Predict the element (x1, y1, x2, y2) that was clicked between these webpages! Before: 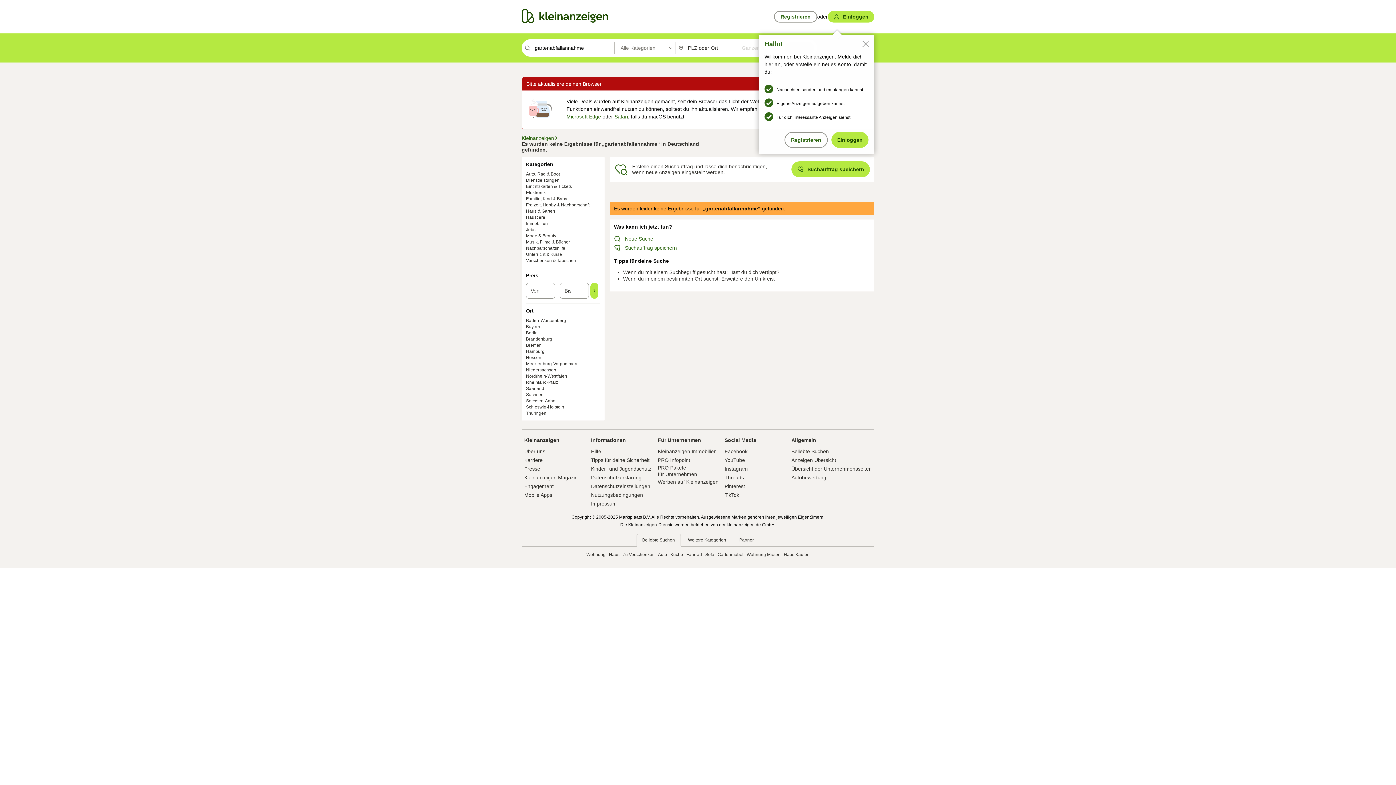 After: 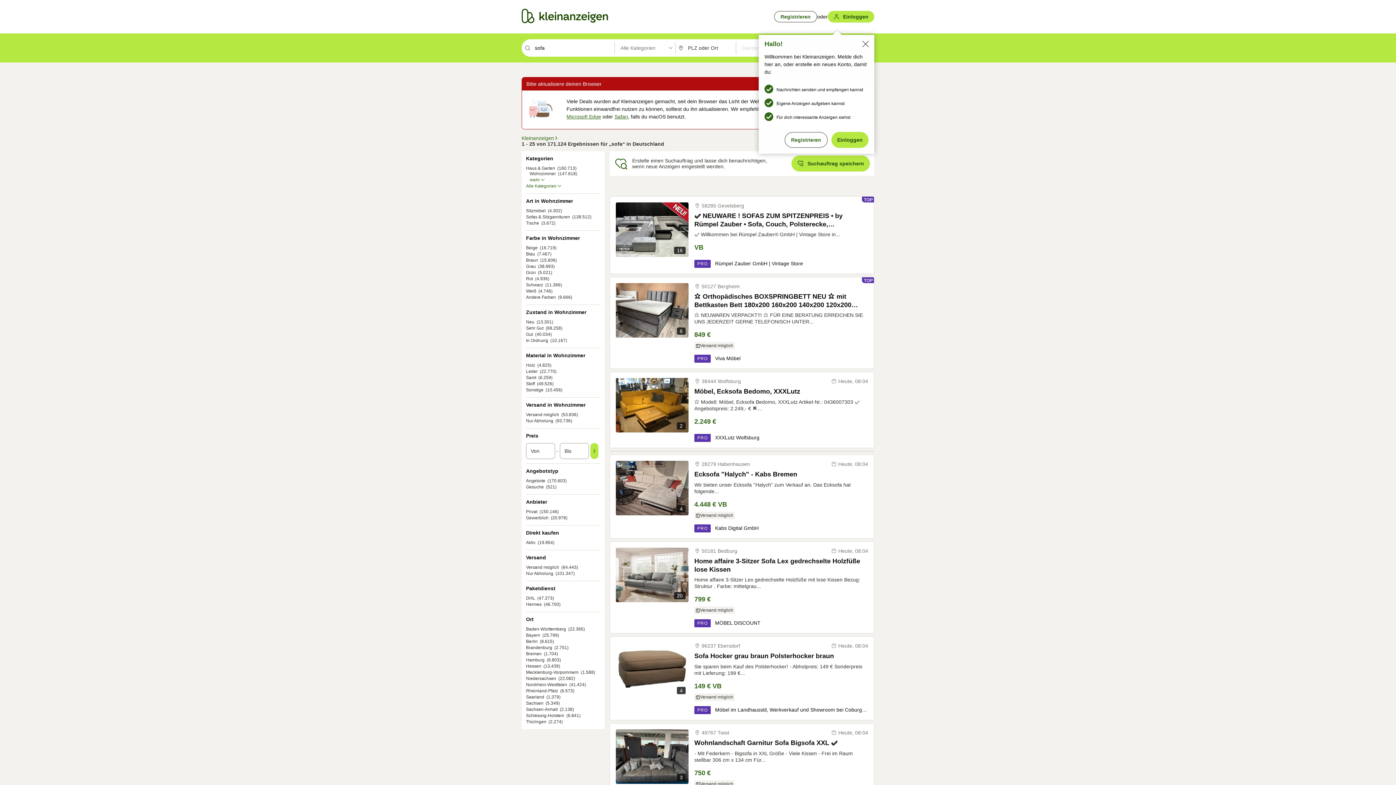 Action: label: Sofa bbox: (705, 550, 714, 559)